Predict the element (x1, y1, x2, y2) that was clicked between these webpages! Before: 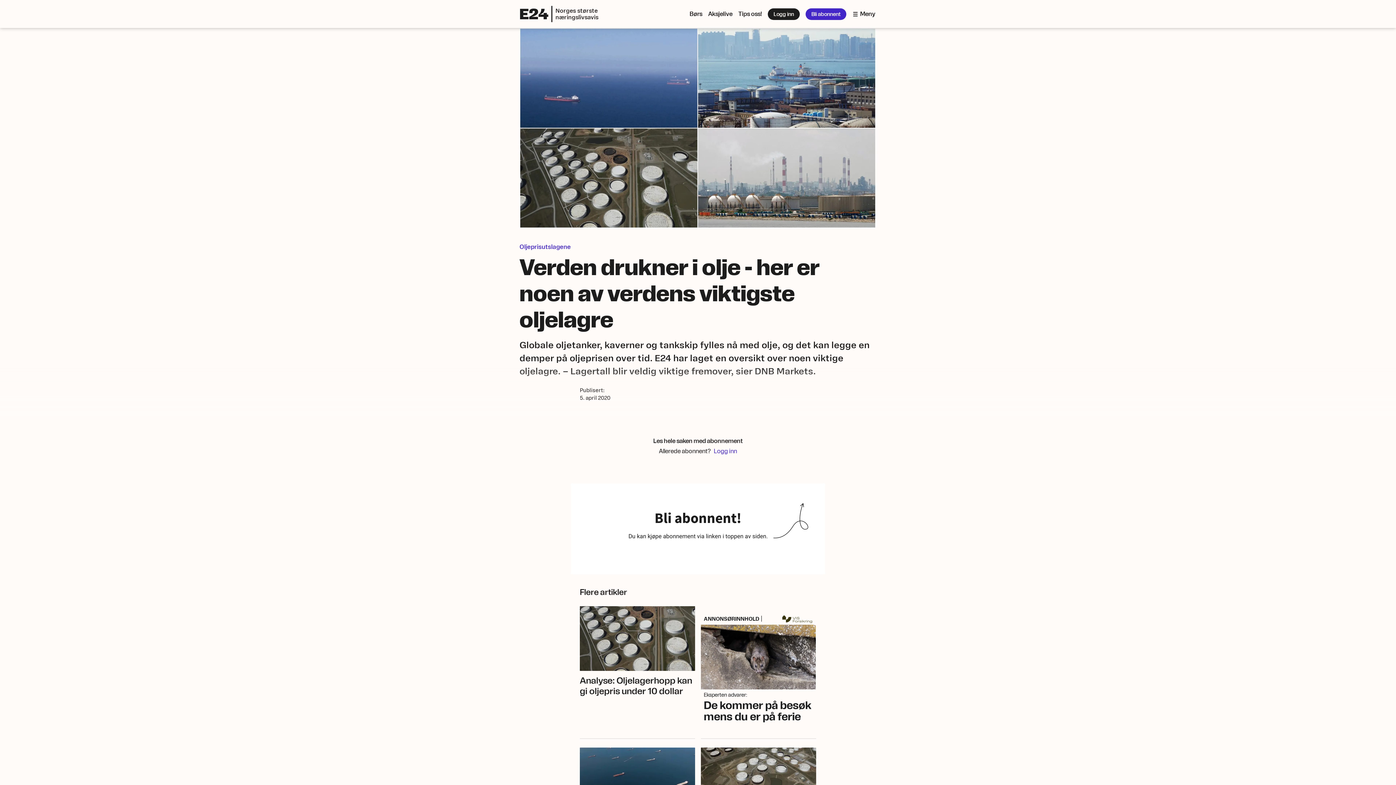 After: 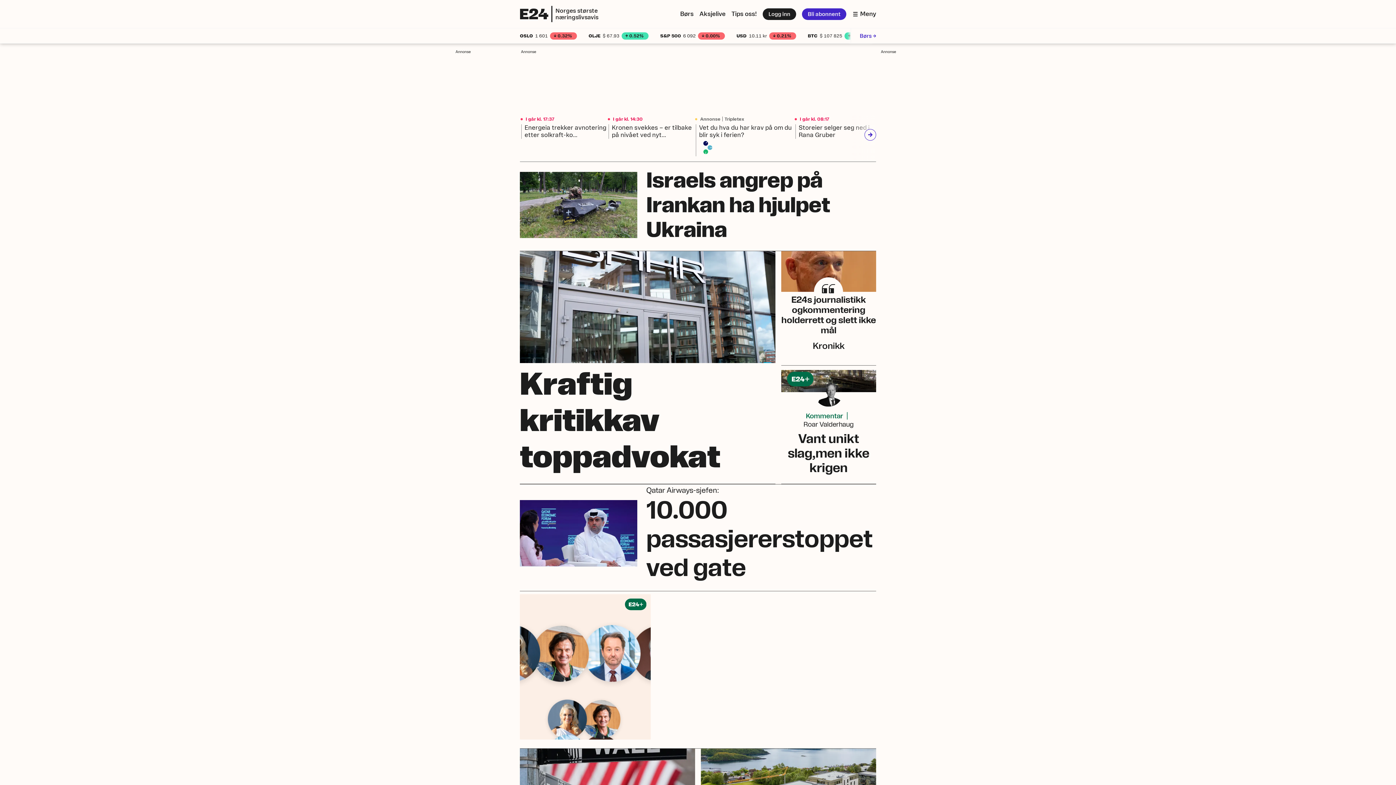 Action: label: Norges største
næringslivsavis bbox: (520, 5, 598, 22)